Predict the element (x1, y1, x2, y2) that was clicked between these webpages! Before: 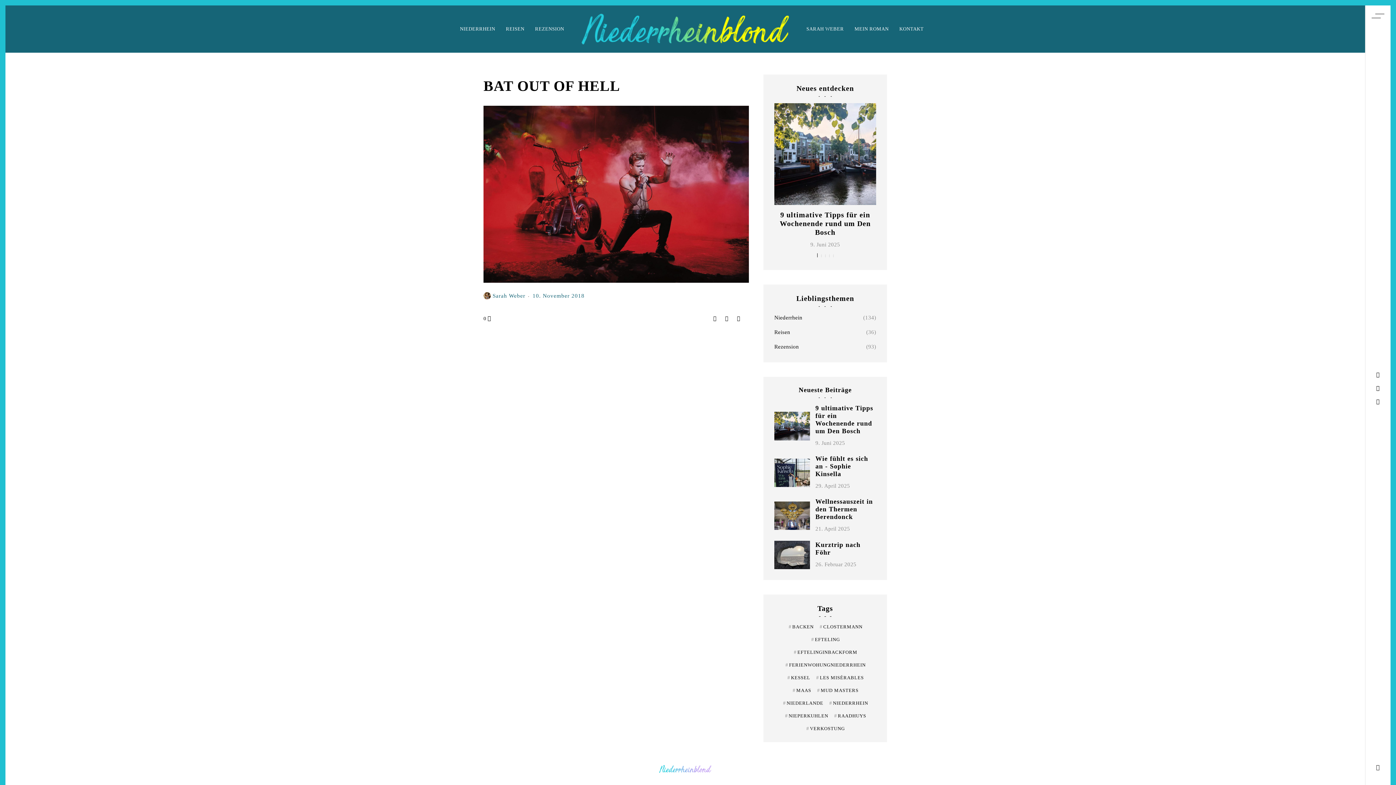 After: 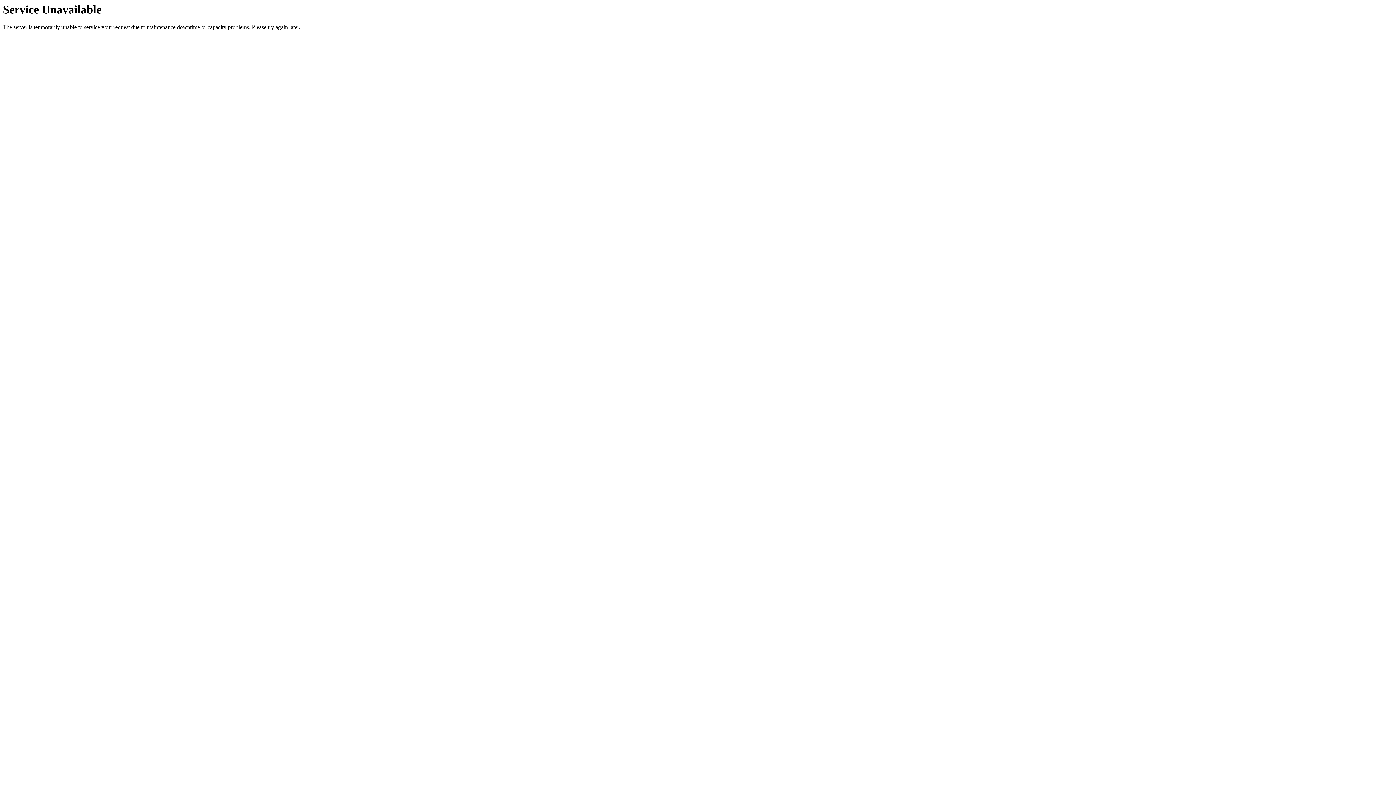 Action: label: #KESSEL bbox: (786, 675, 810, 680)